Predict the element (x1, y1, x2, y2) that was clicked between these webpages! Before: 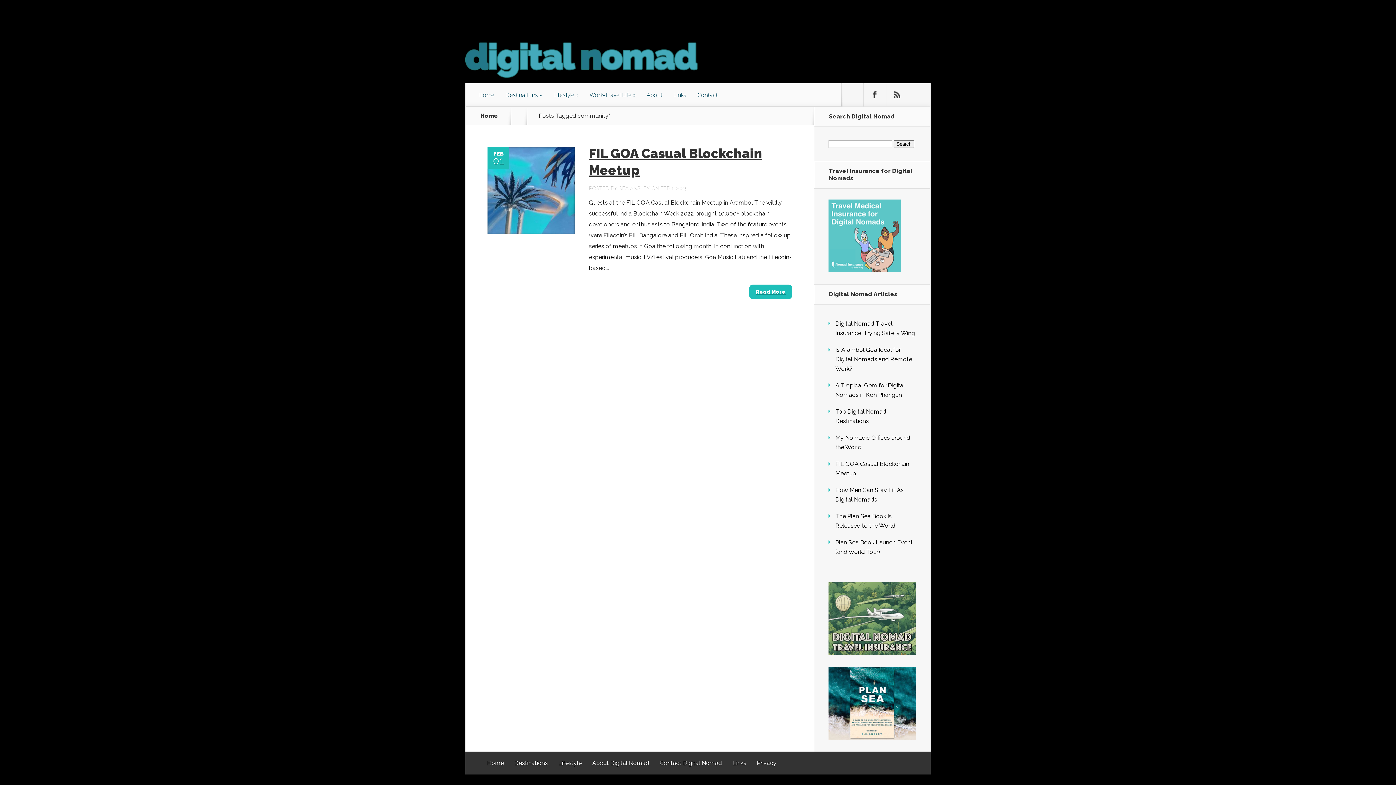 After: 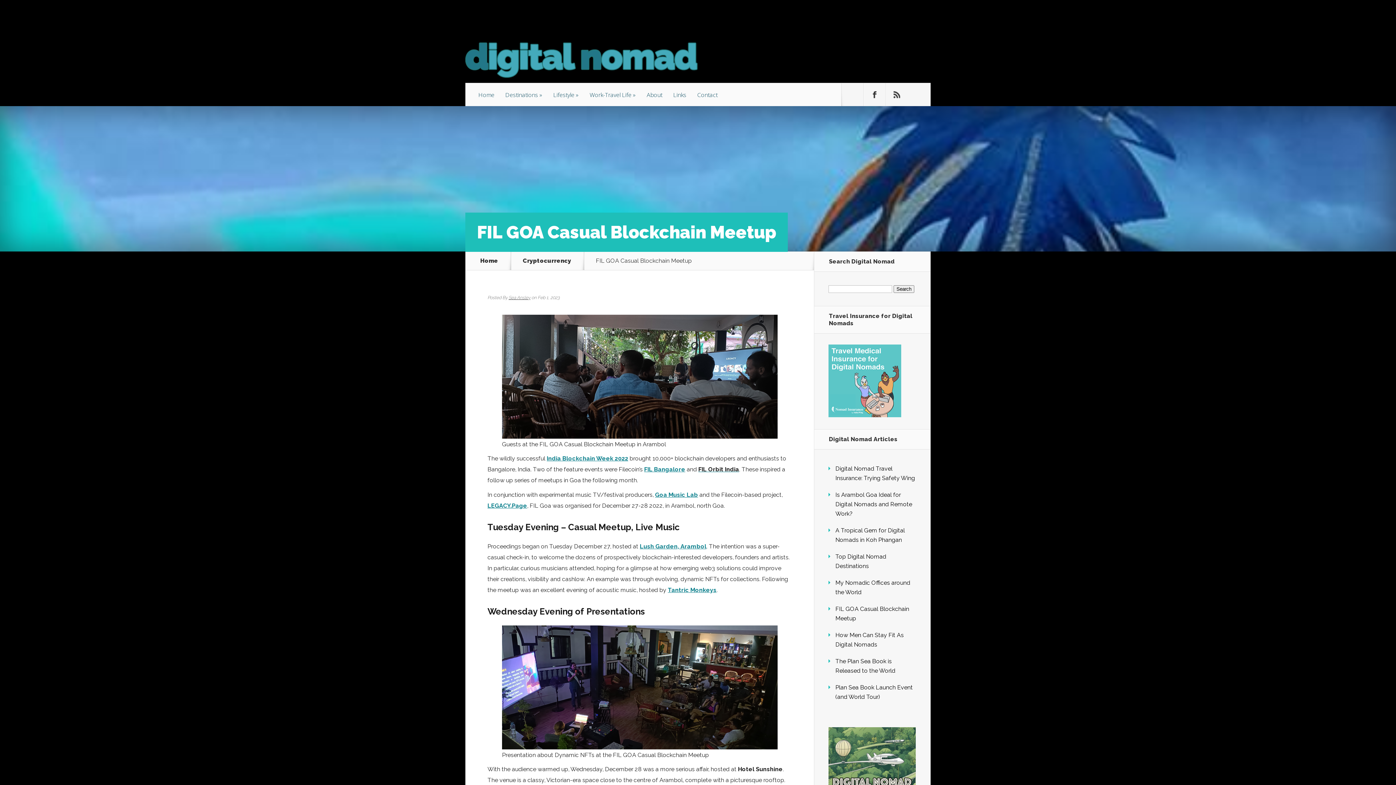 Action: bbox: (749, 284, 792, 299) label: Read More